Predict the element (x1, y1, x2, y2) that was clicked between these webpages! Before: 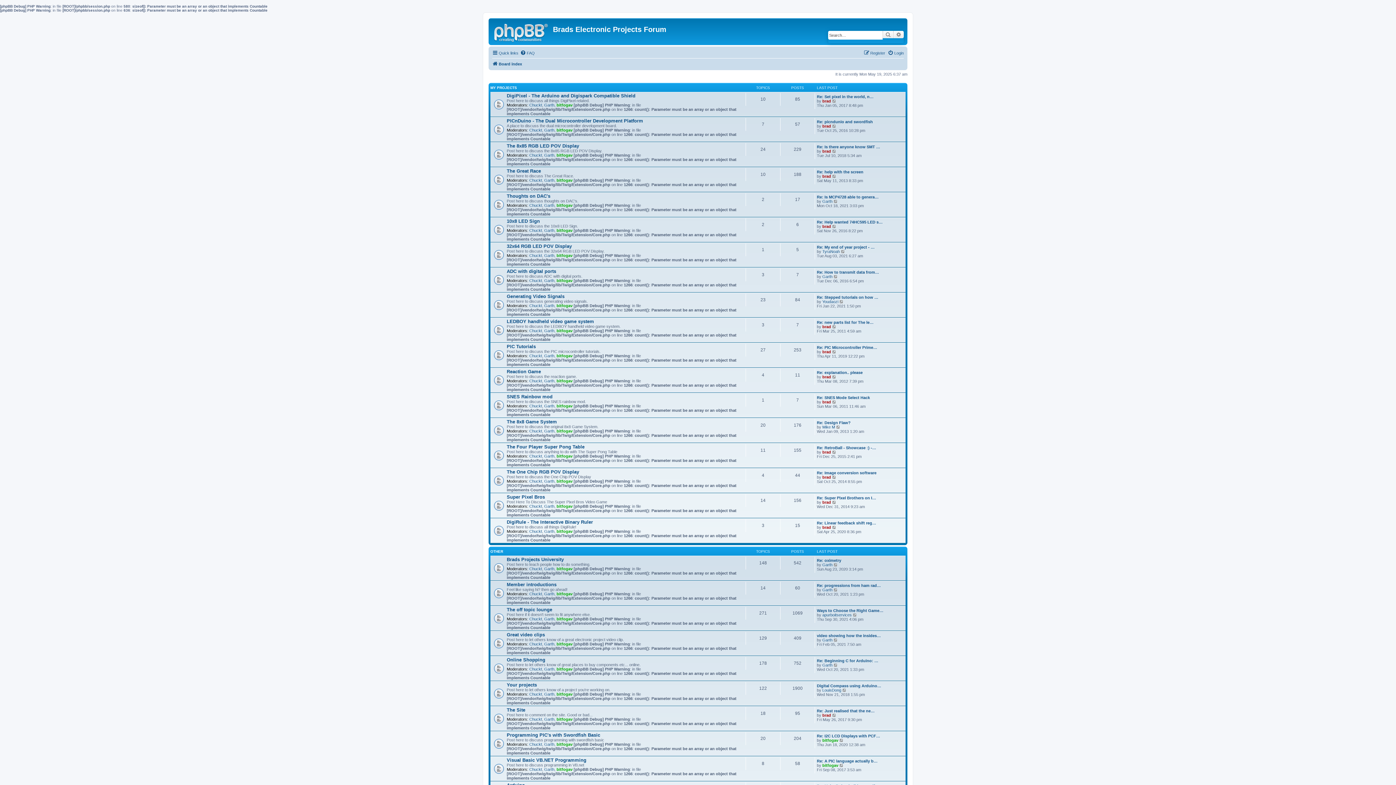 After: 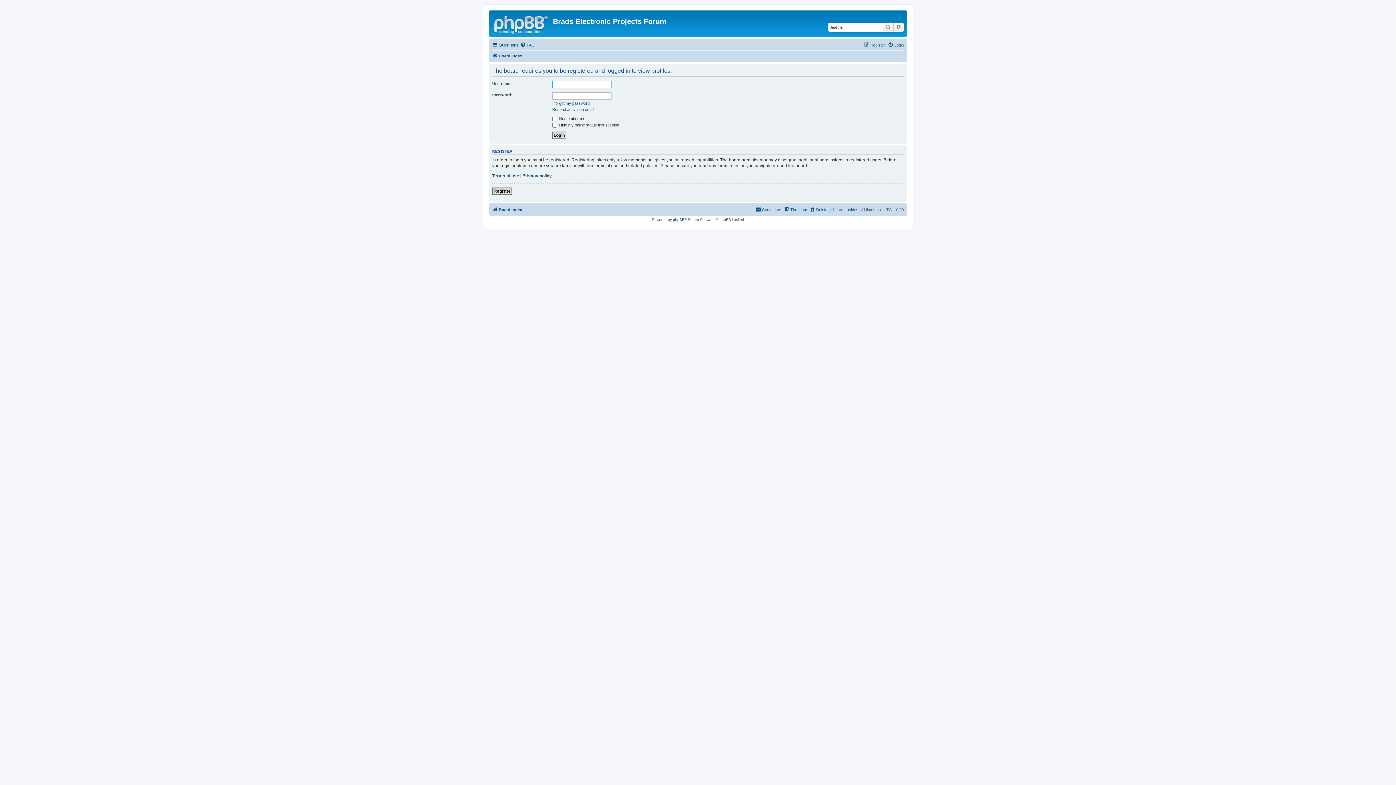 Action: bbox: (556, 692, 572, 696) label: bitfogav